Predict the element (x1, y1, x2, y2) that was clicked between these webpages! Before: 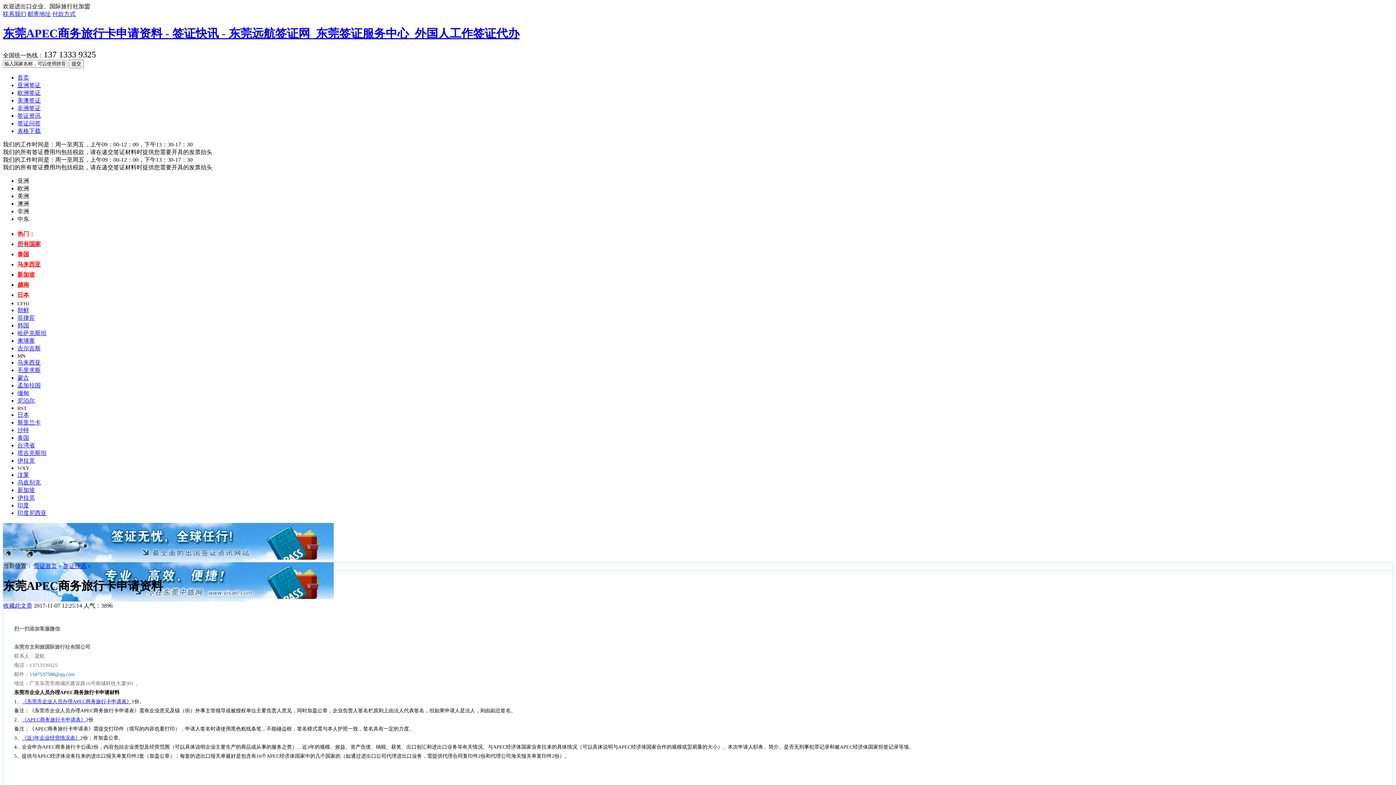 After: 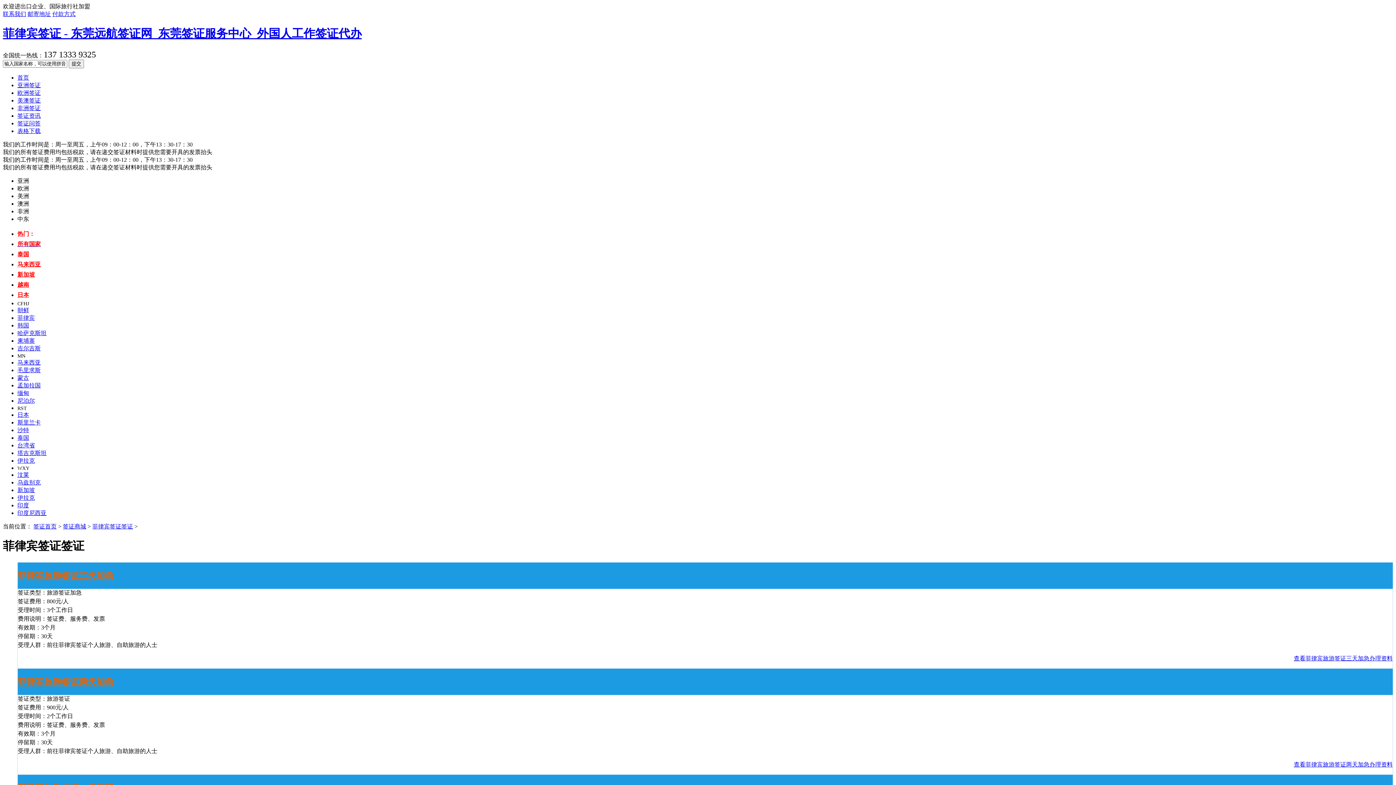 Action: label: 菲律宾 bbox: (17, 314, 34, 321)